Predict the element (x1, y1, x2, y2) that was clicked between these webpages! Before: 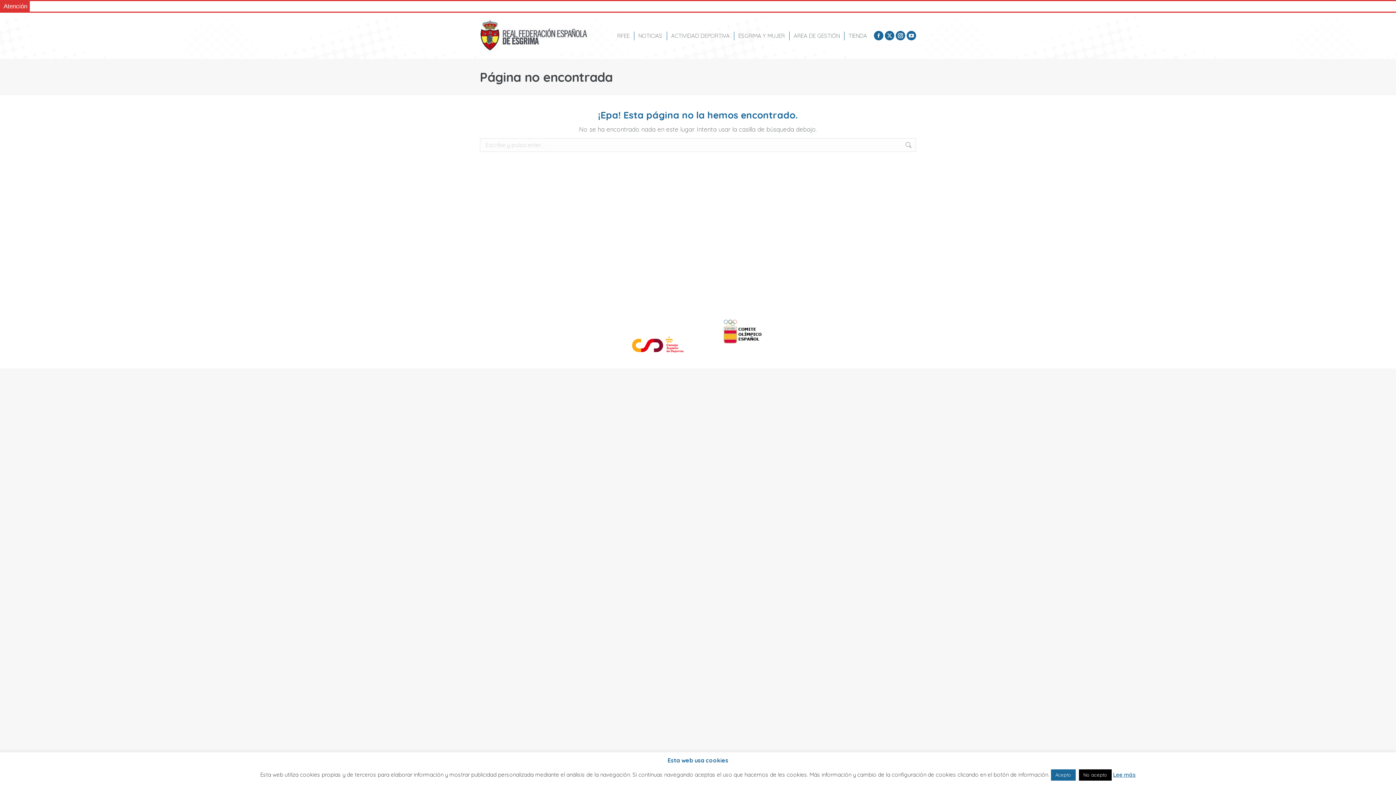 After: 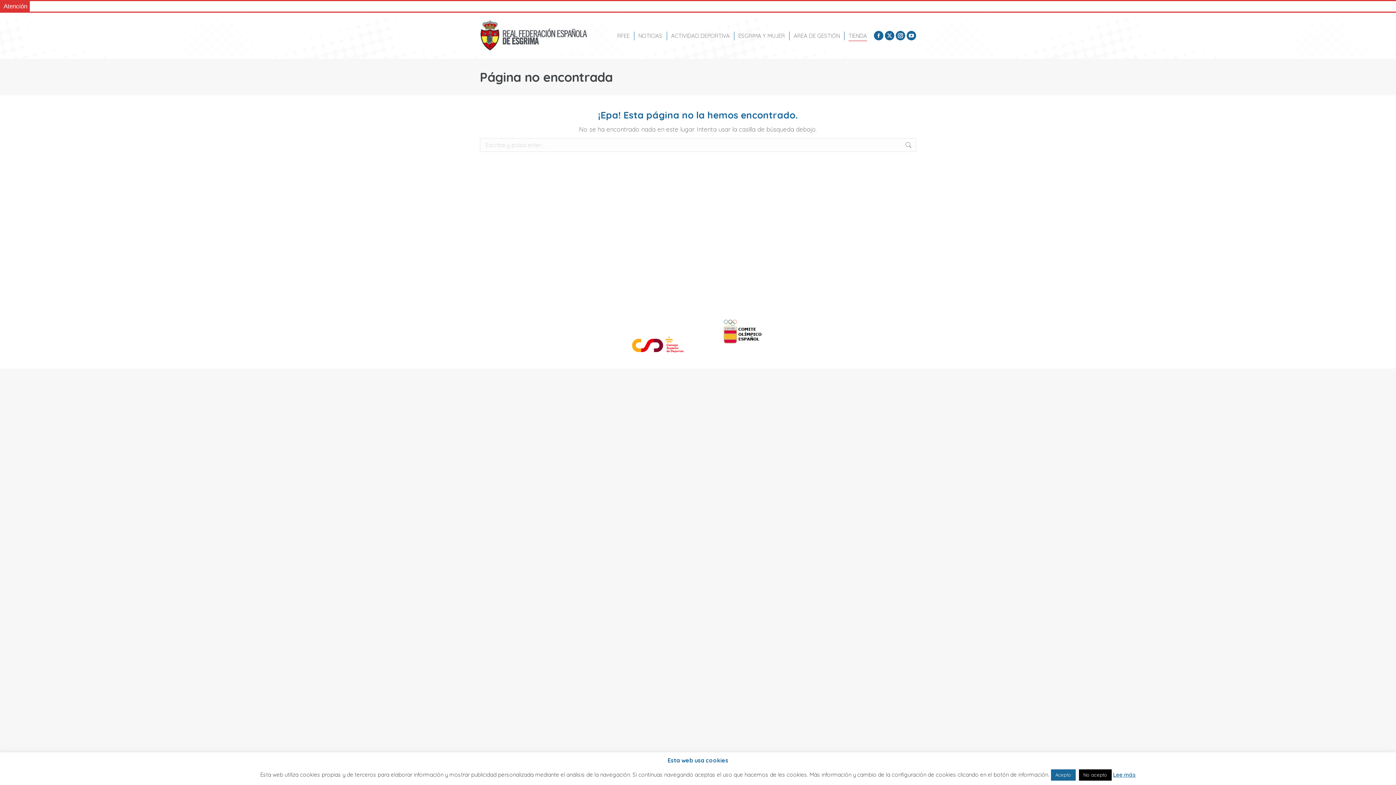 Action: bbox: (847, 16, 868, 55) label: TIENDA